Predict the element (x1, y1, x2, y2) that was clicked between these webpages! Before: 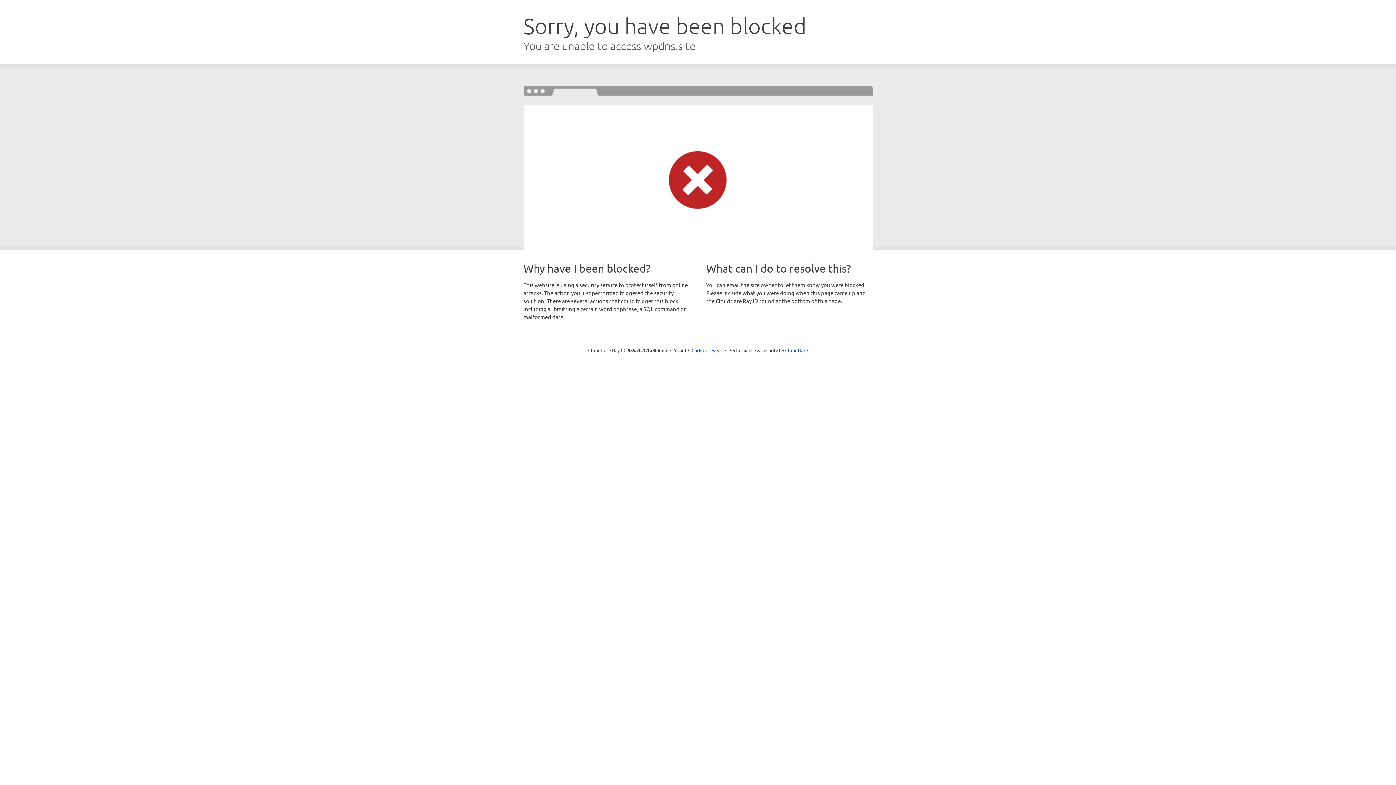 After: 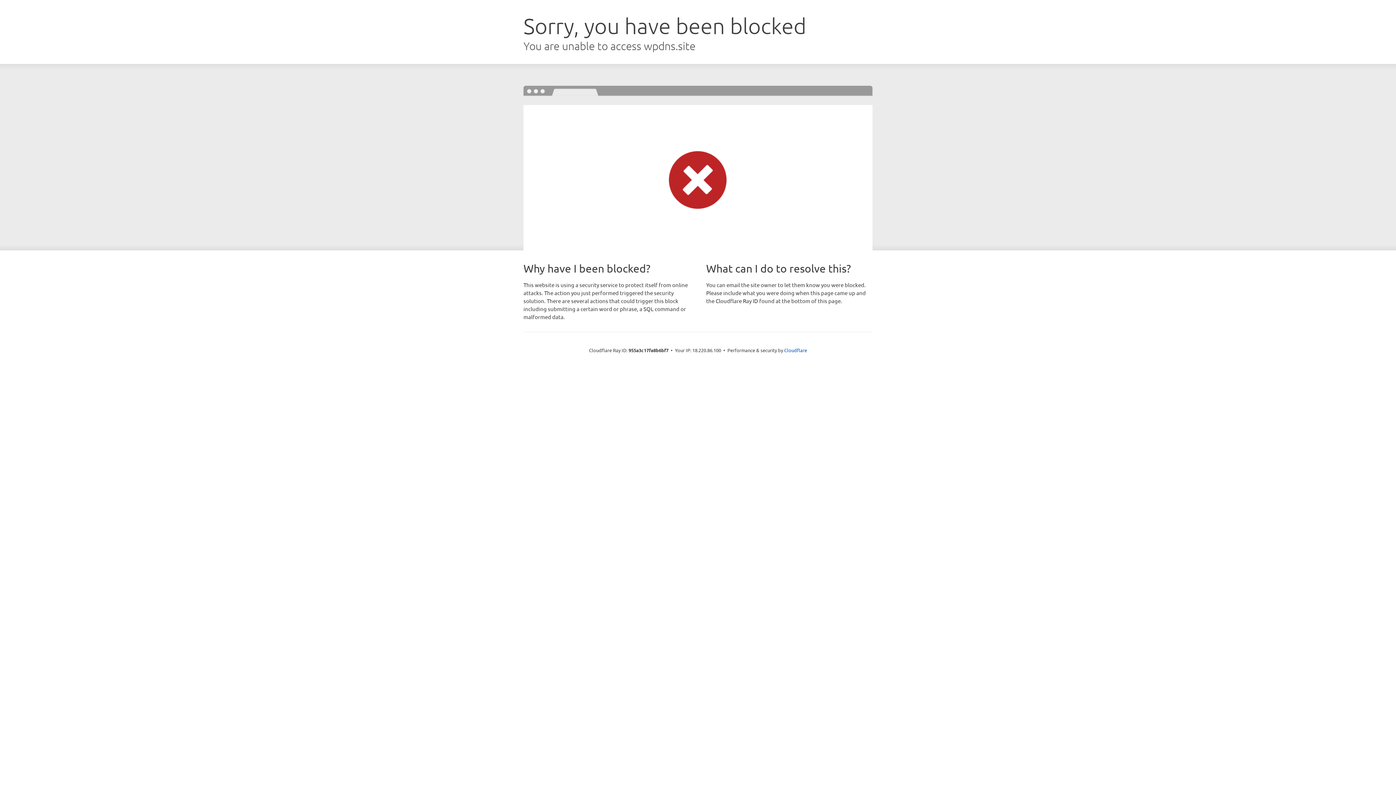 Action: bbox: (691, 346, 722, 353) label: Click to reveal